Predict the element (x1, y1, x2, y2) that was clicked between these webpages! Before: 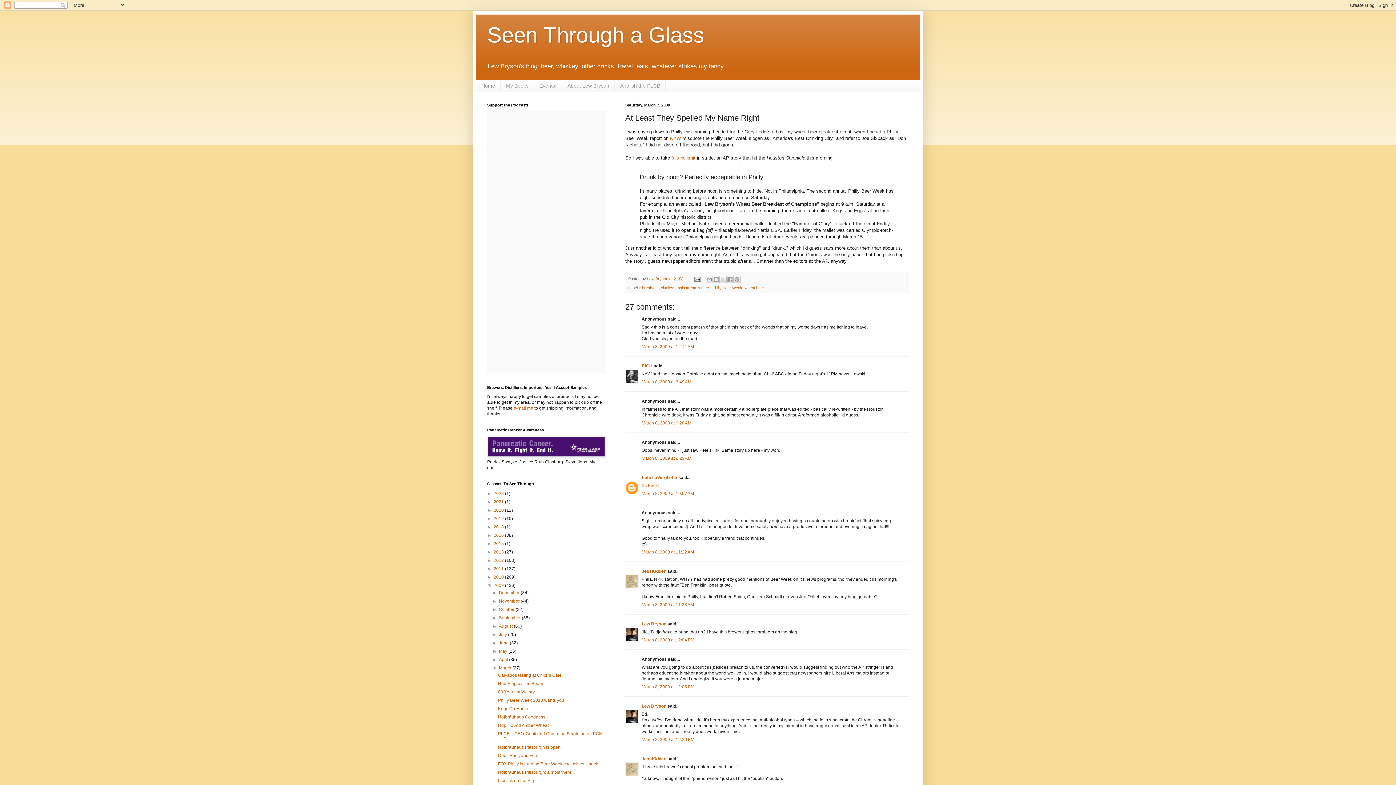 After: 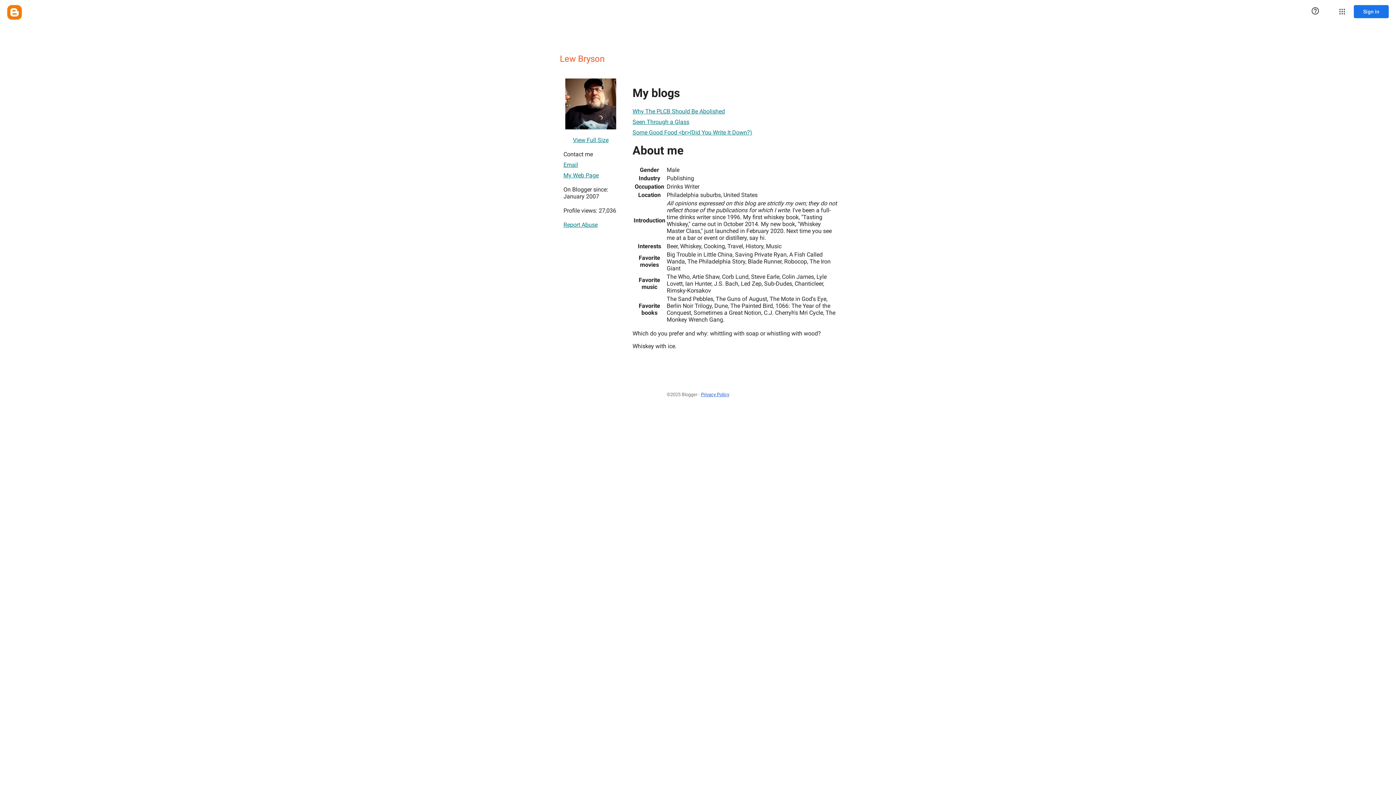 Action: bbox: (641, 703, 666, 708) label: Lew Bryson